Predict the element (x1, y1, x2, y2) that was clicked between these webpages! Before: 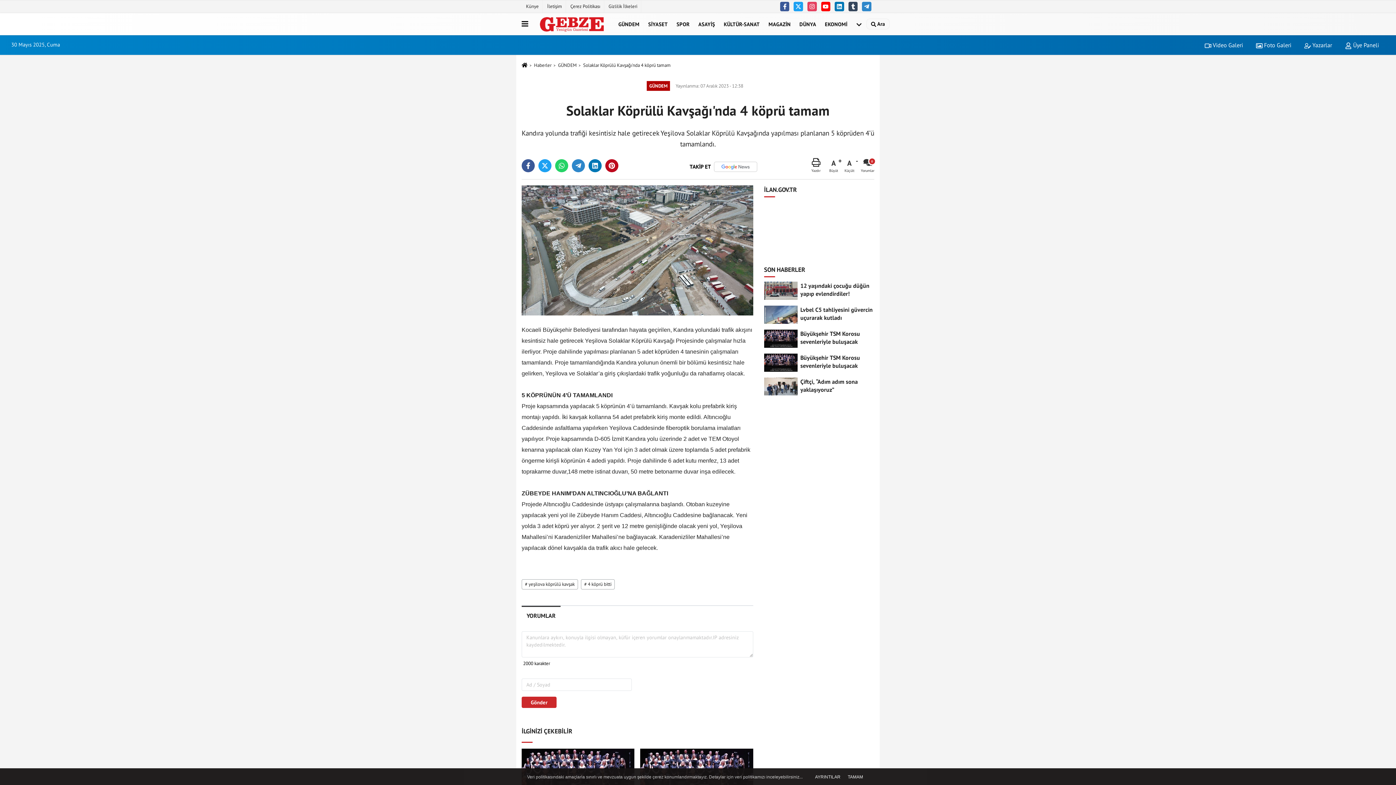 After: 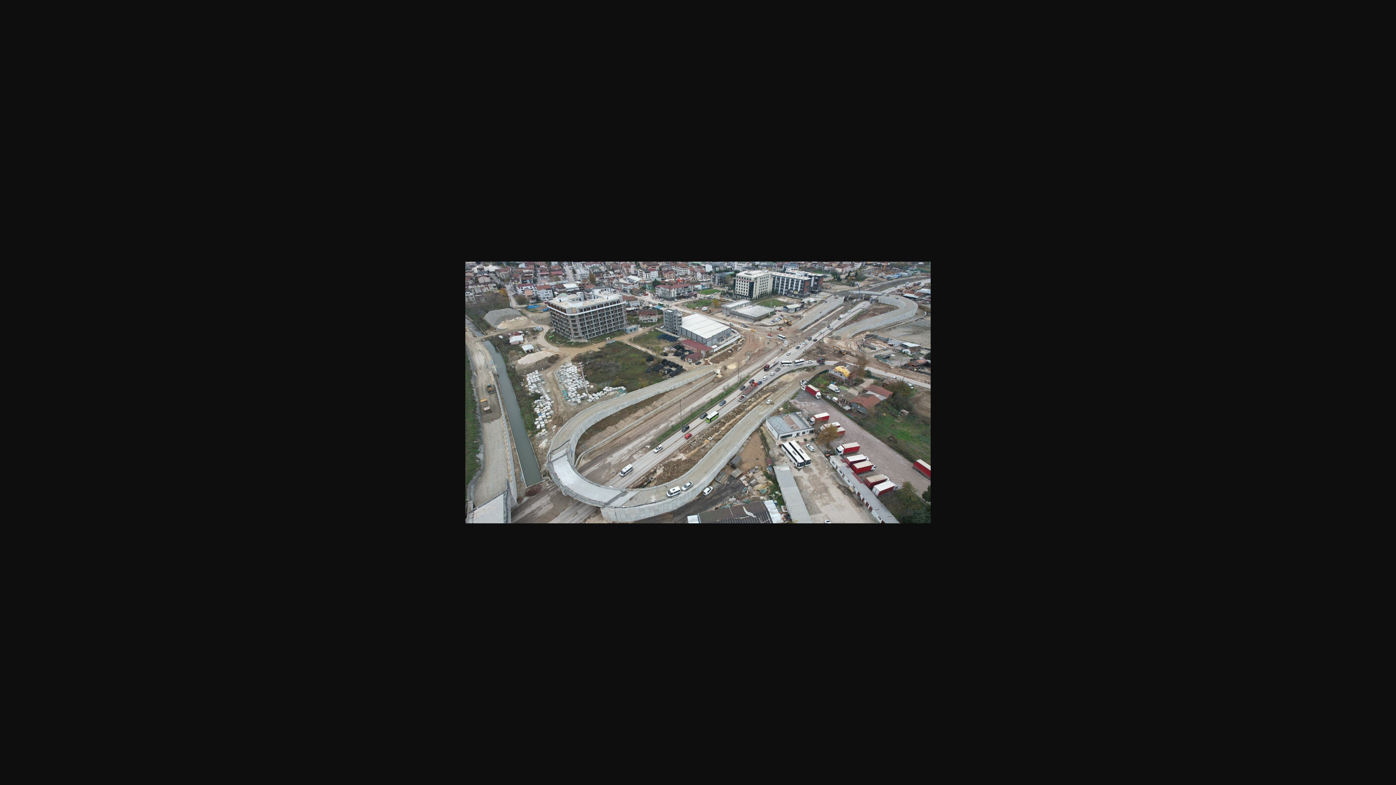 Action: bbox: (521, 246, 753, 253)